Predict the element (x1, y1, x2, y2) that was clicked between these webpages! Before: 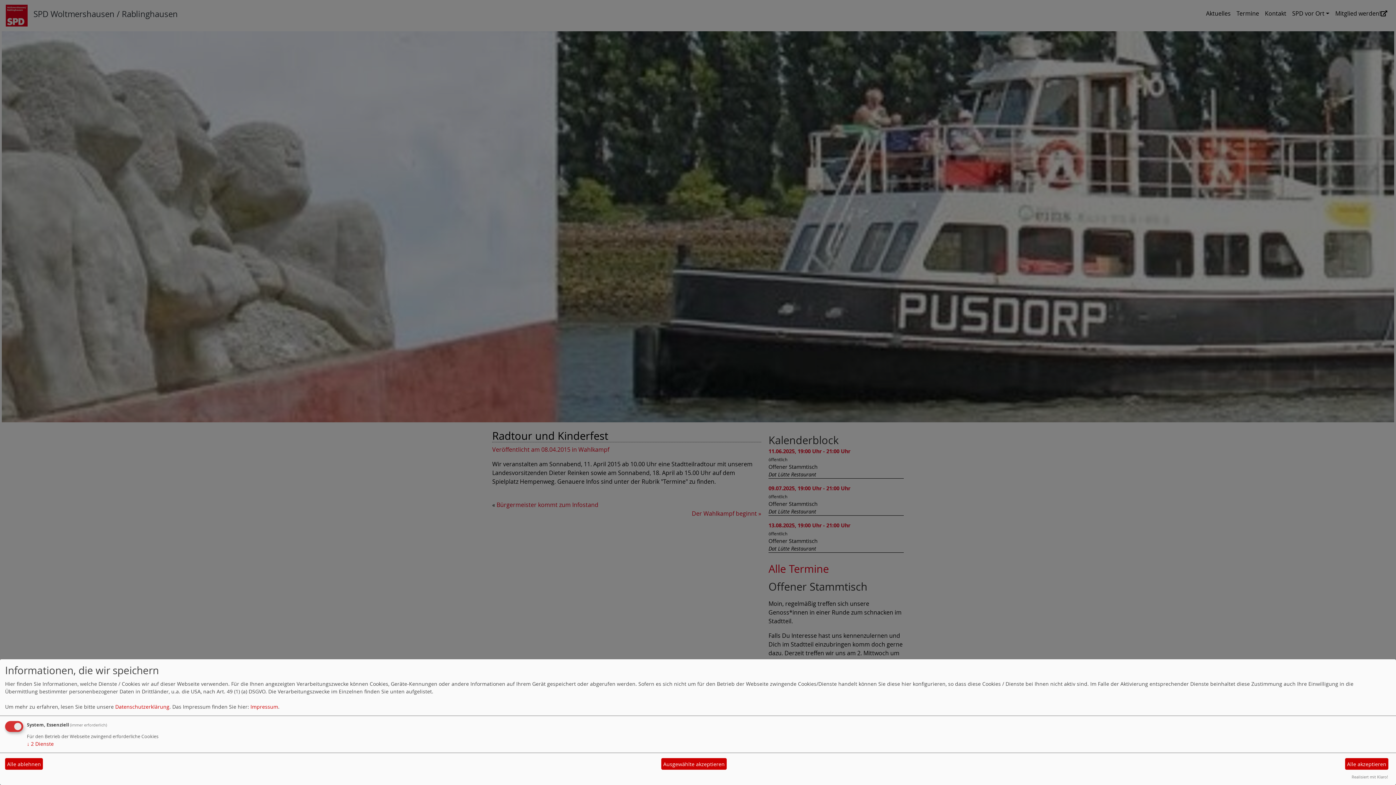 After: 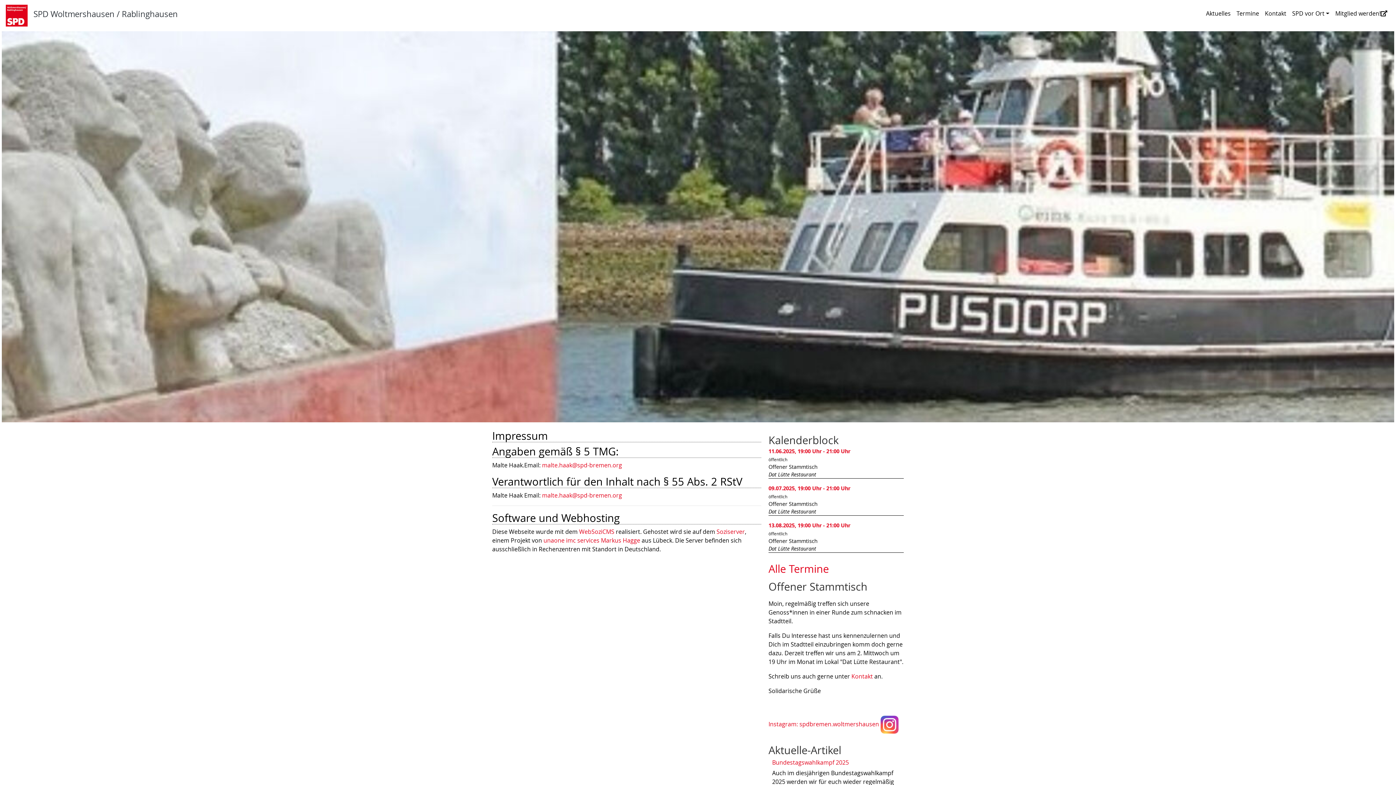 Action: label: Impressum bbox: (250, 703, 278, 710)